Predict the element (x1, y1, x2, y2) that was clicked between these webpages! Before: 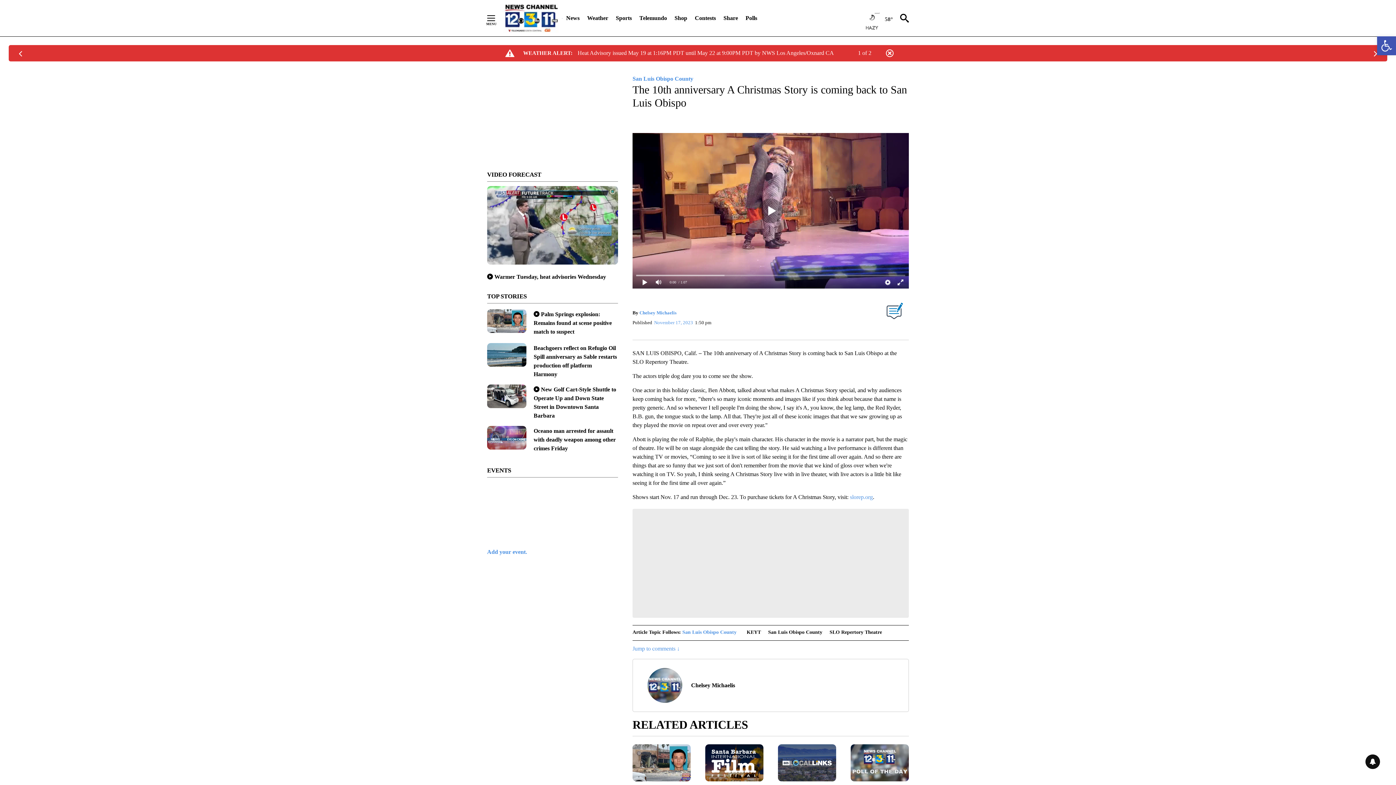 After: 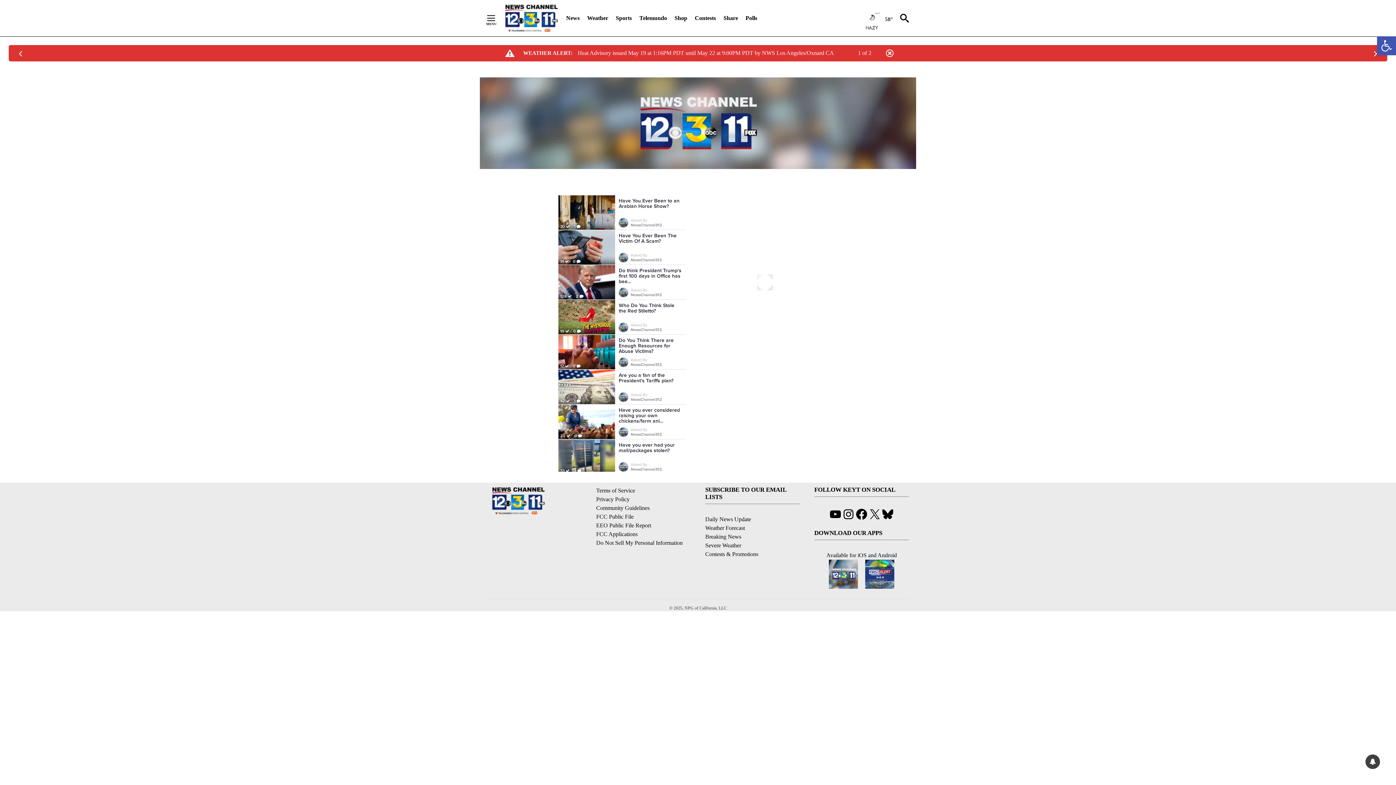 Action: label: Polls bbox: (745, 10, 757, 26)